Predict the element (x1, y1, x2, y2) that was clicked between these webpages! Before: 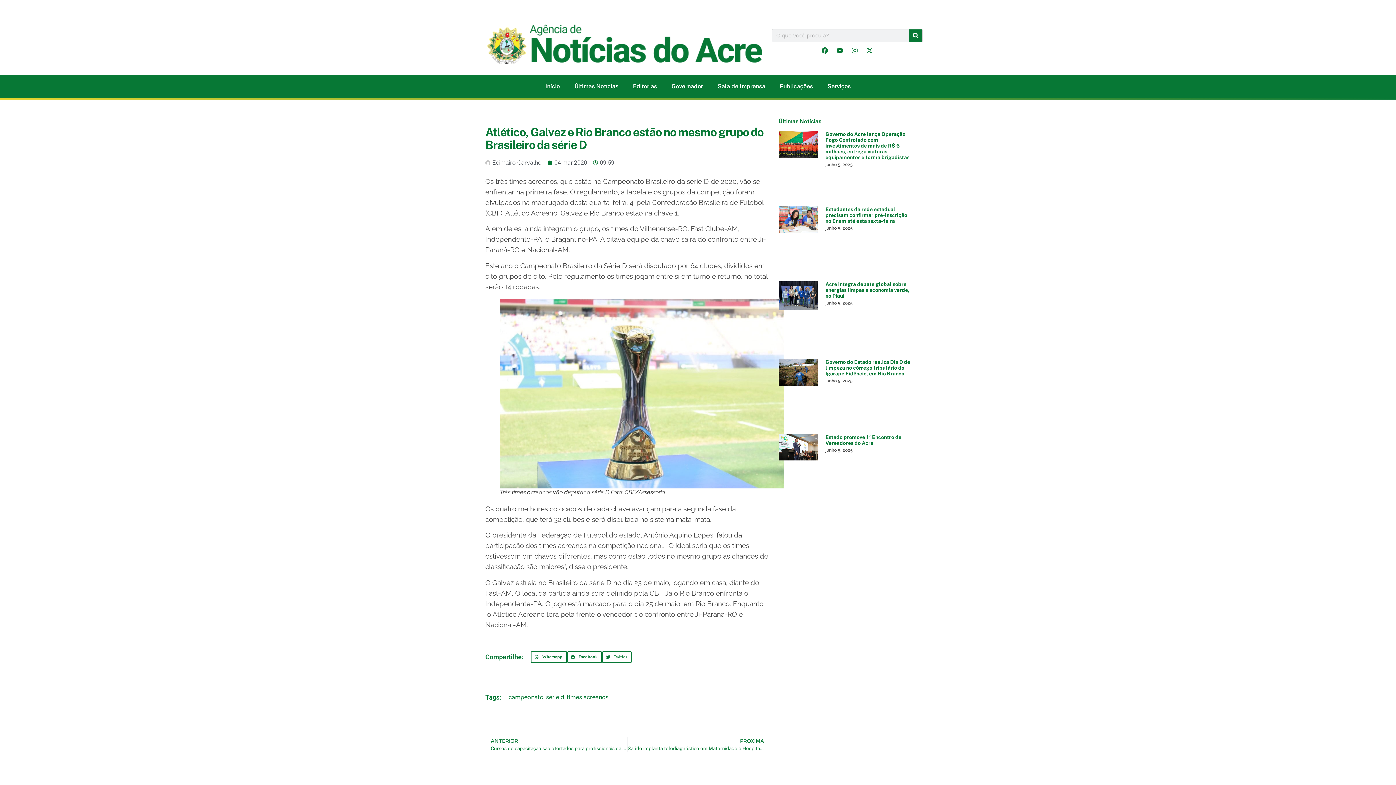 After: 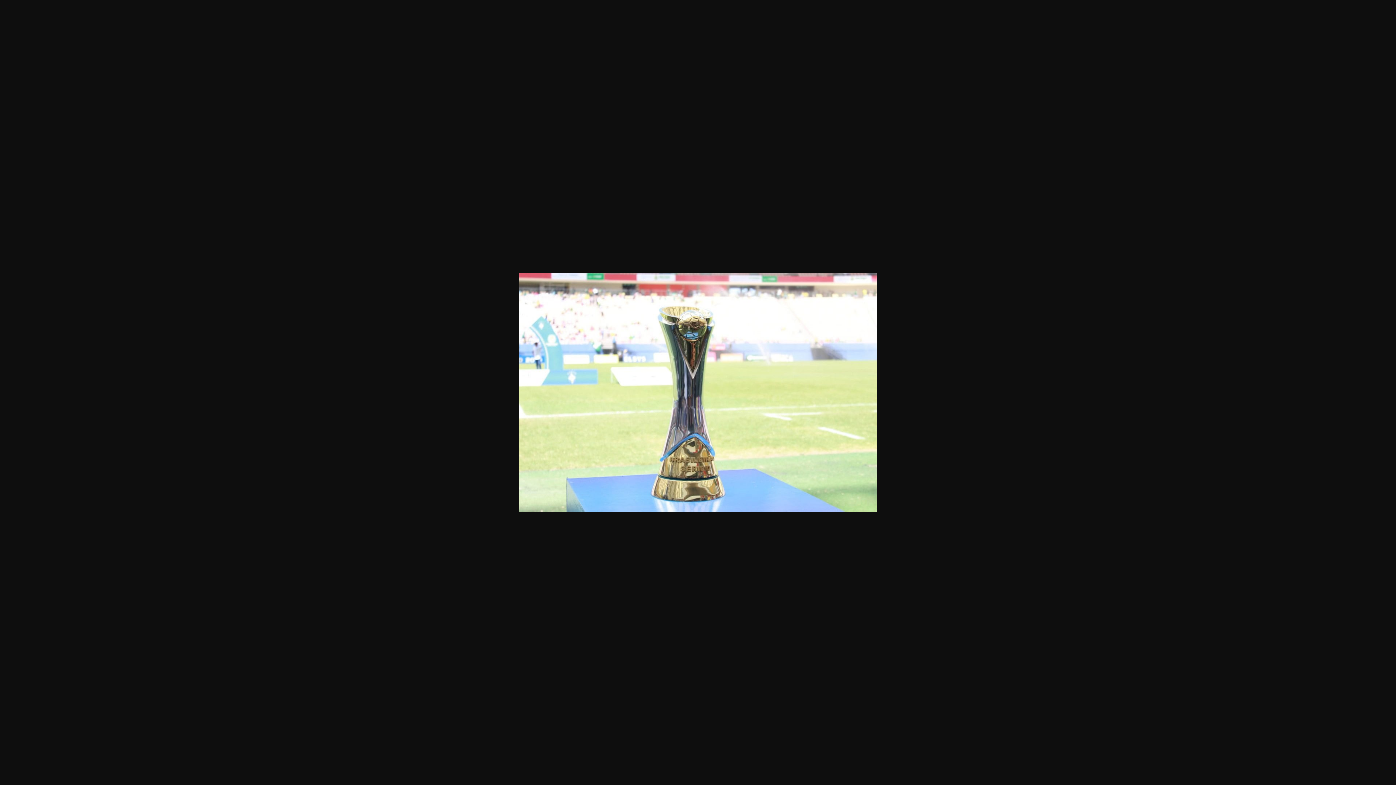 Action: bbox: (500, 299, 784, 488)